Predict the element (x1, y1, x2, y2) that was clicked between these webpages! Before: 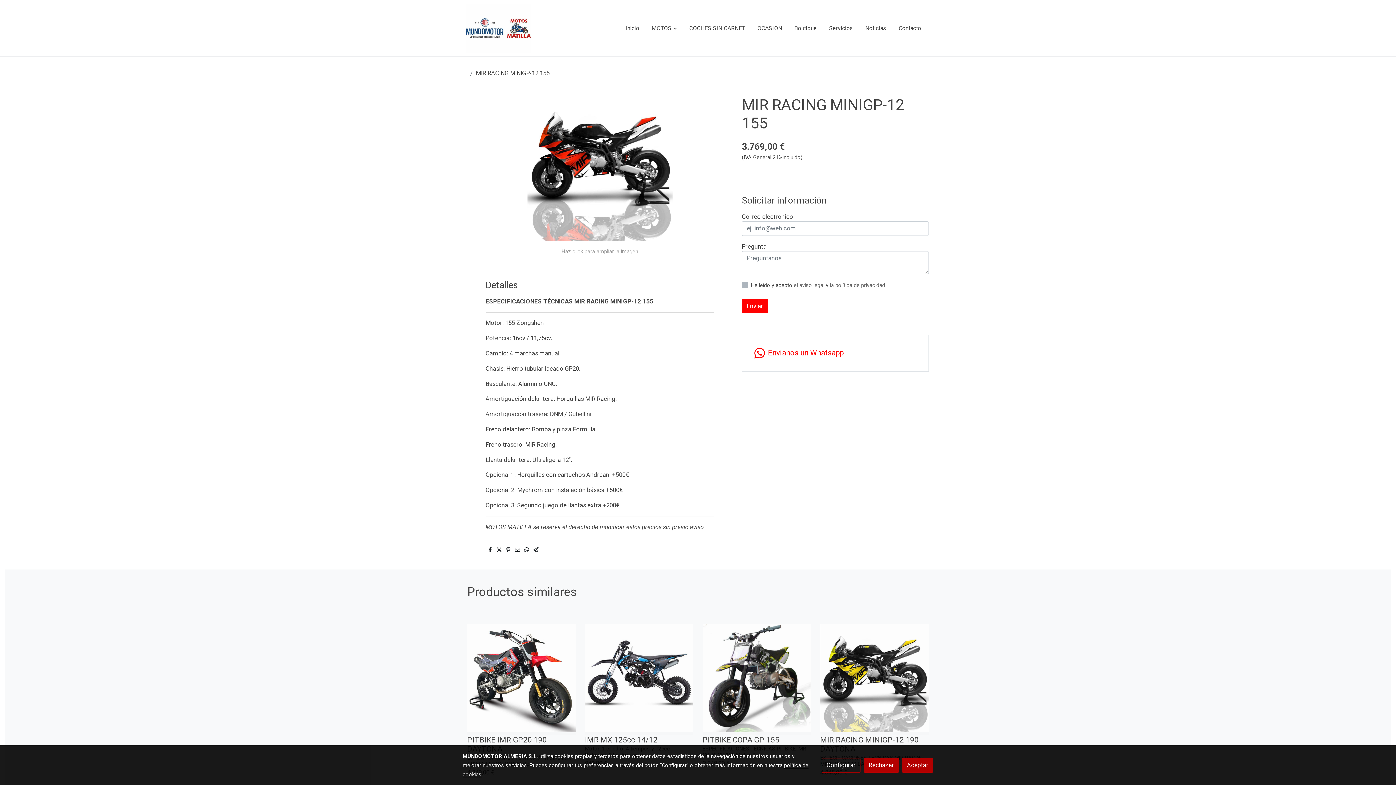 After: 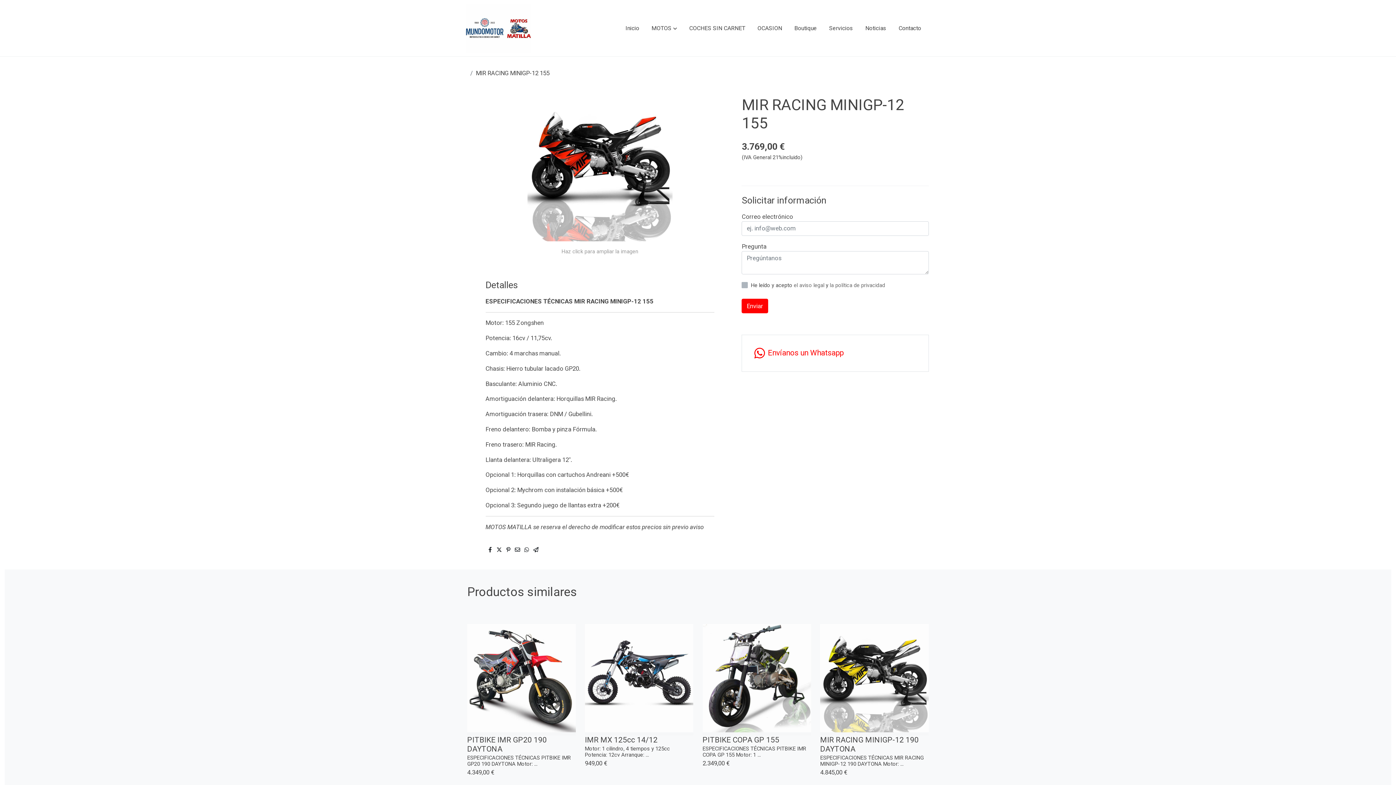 Action: label: Aceptar bbox: (902, 758, 933, 772)